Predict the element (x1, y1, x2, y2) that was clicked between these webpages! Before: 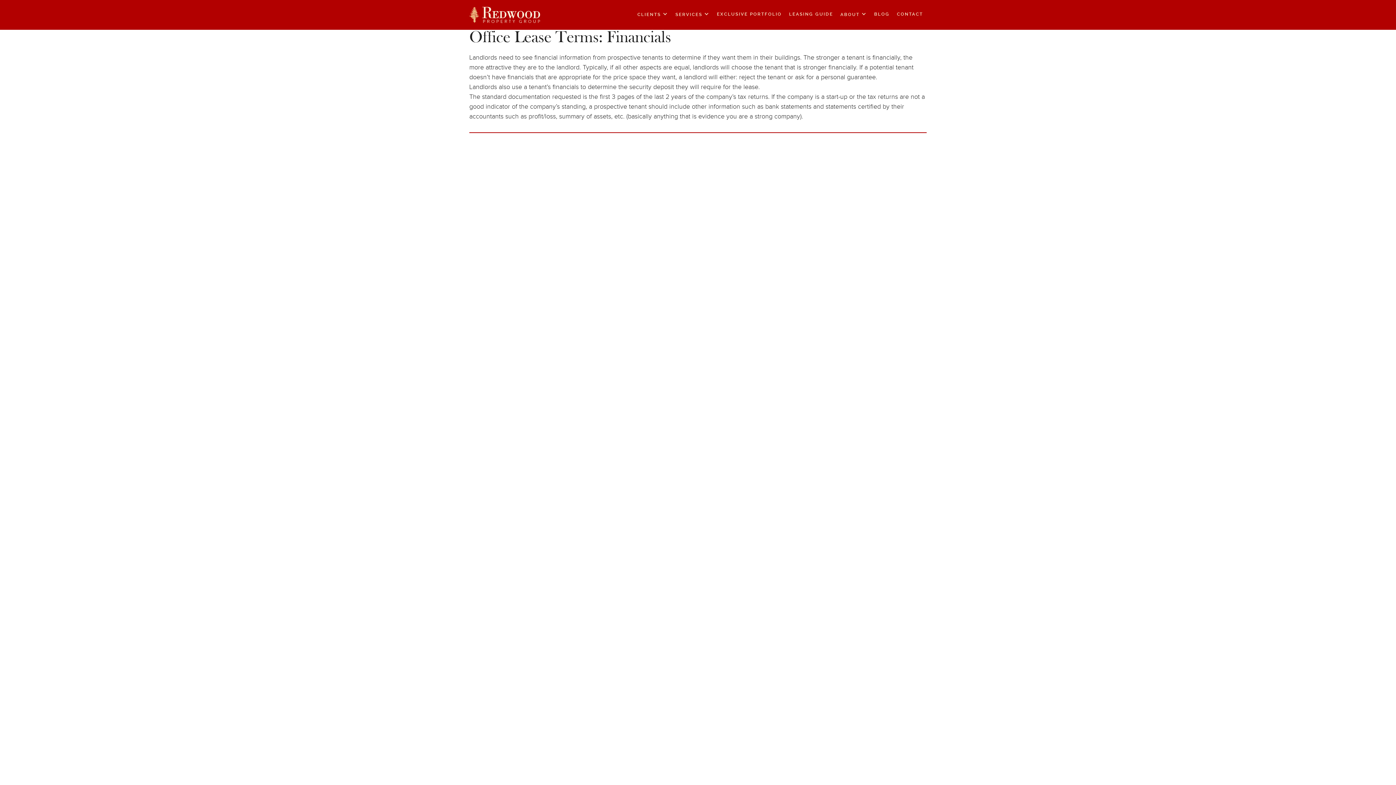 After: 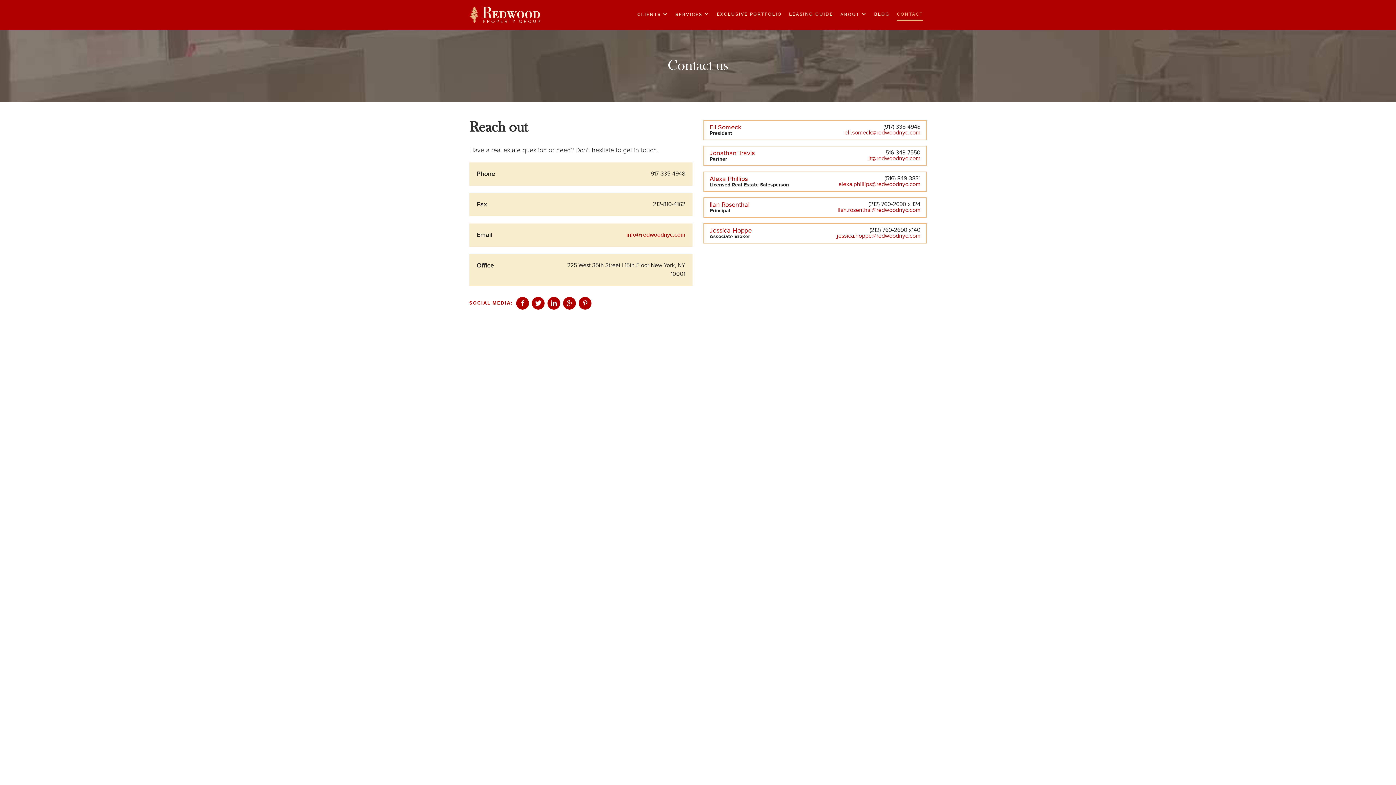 Action: bbox: (897, 8, 923, 20) label: CONTACT